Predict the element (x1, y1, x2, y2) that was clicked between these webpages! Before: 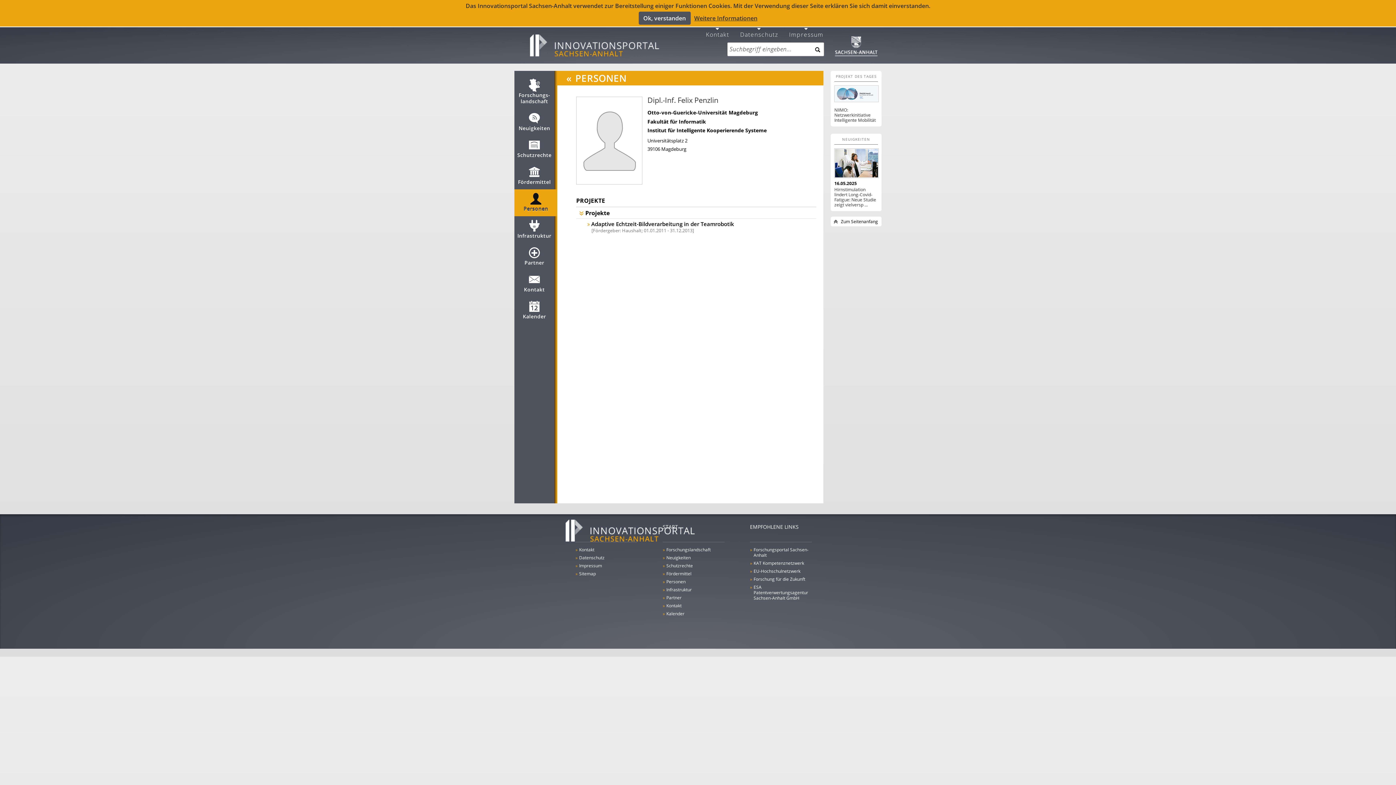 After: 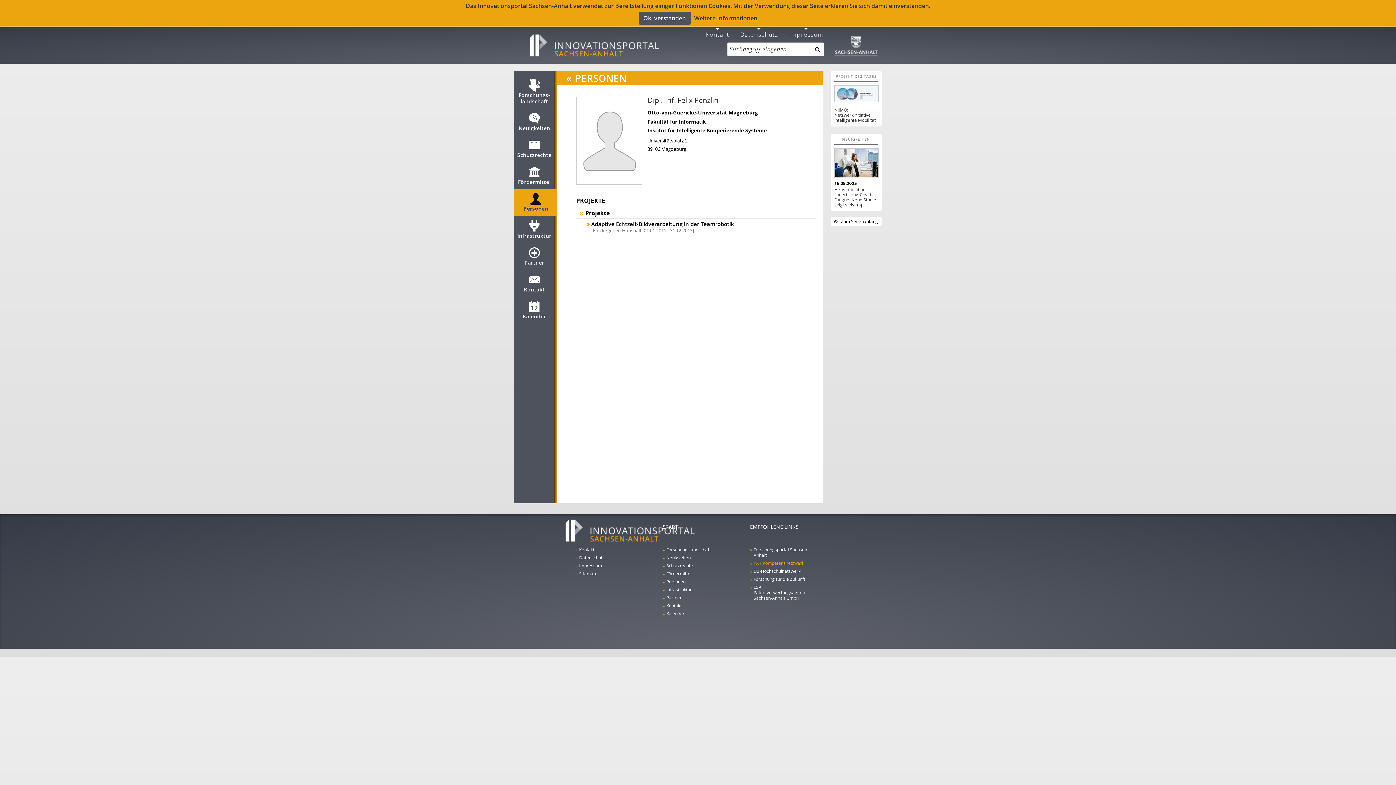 Action: bbox: (753, 560, 812, 566) label: »
KAT Kompetenznetzwerk